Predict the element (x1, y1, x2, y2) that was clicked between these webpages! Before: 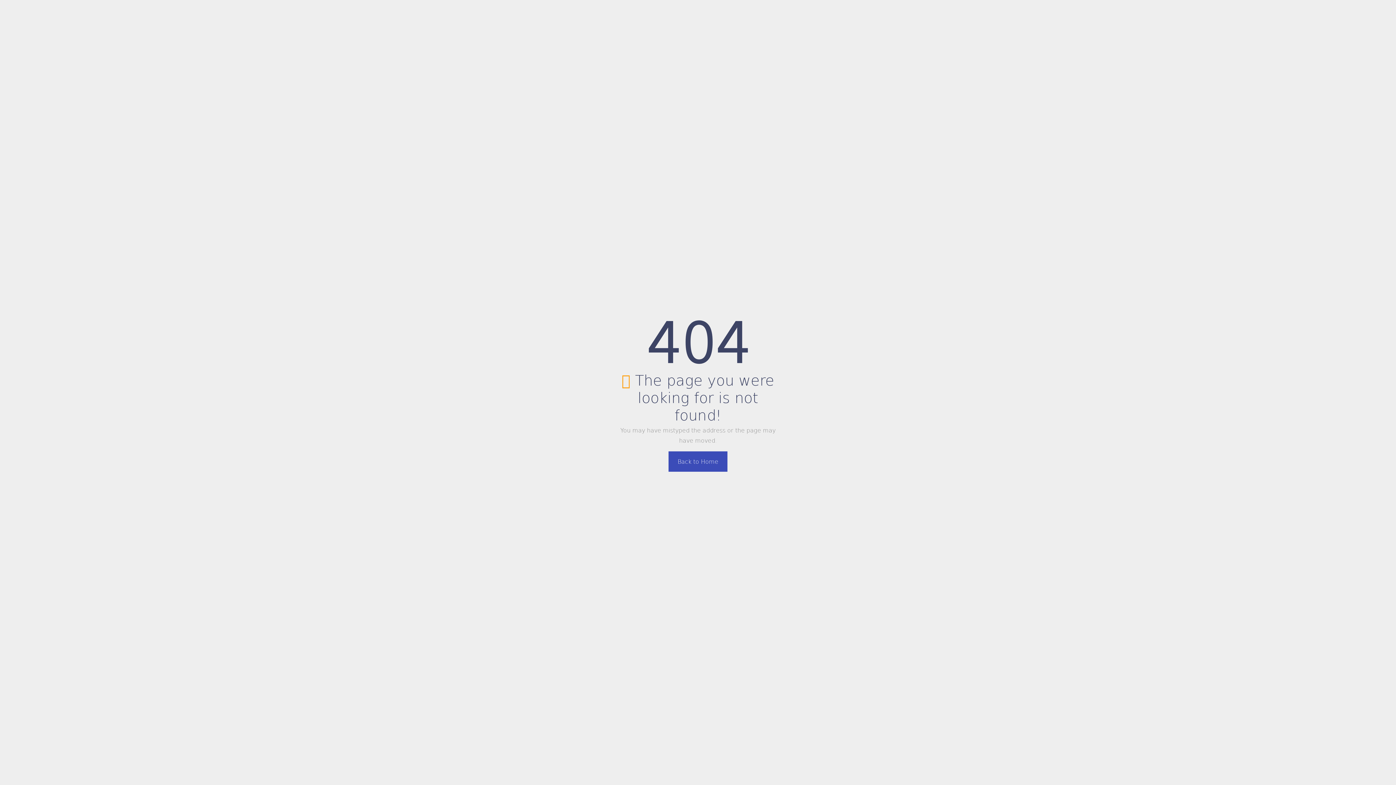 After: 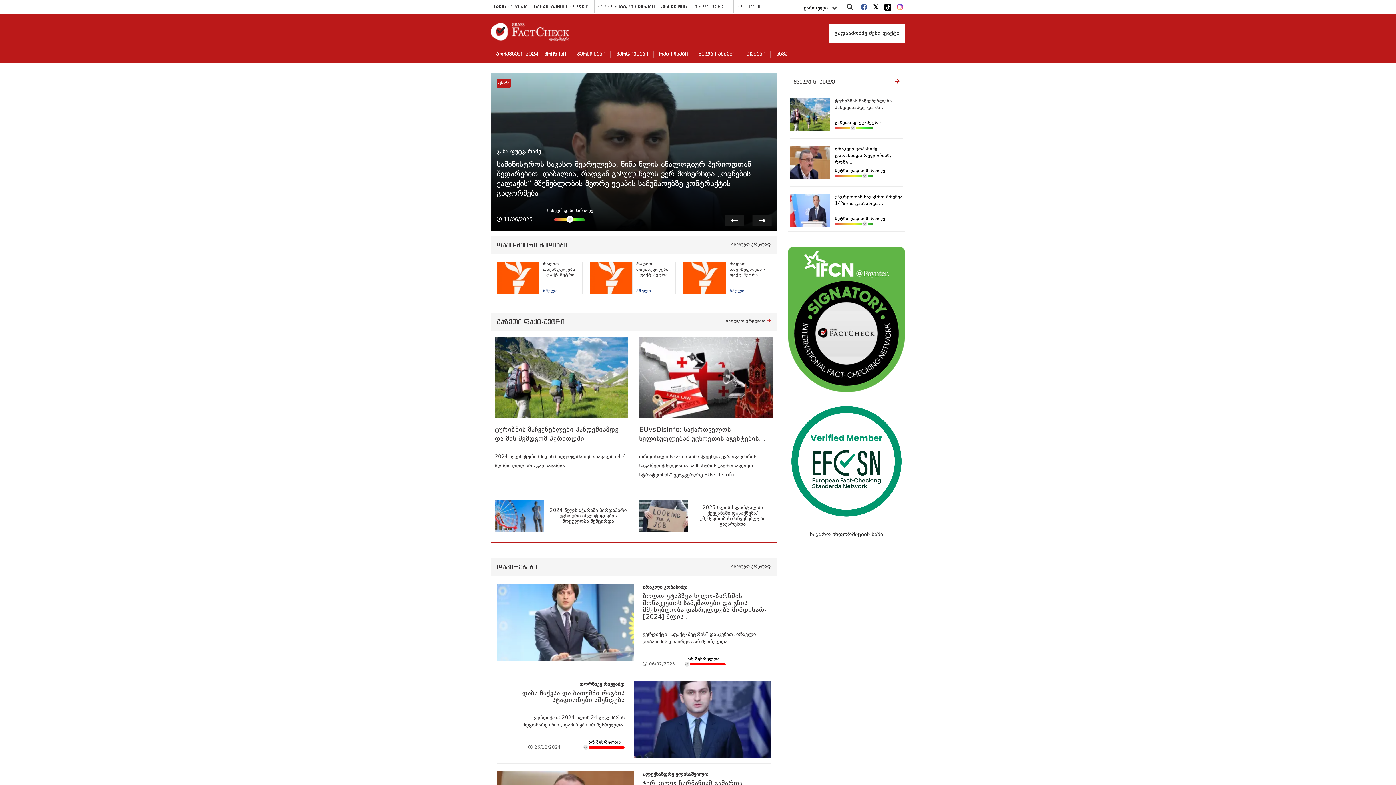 Action: bbox: (668, 451, 727, 471) label: Back to Home